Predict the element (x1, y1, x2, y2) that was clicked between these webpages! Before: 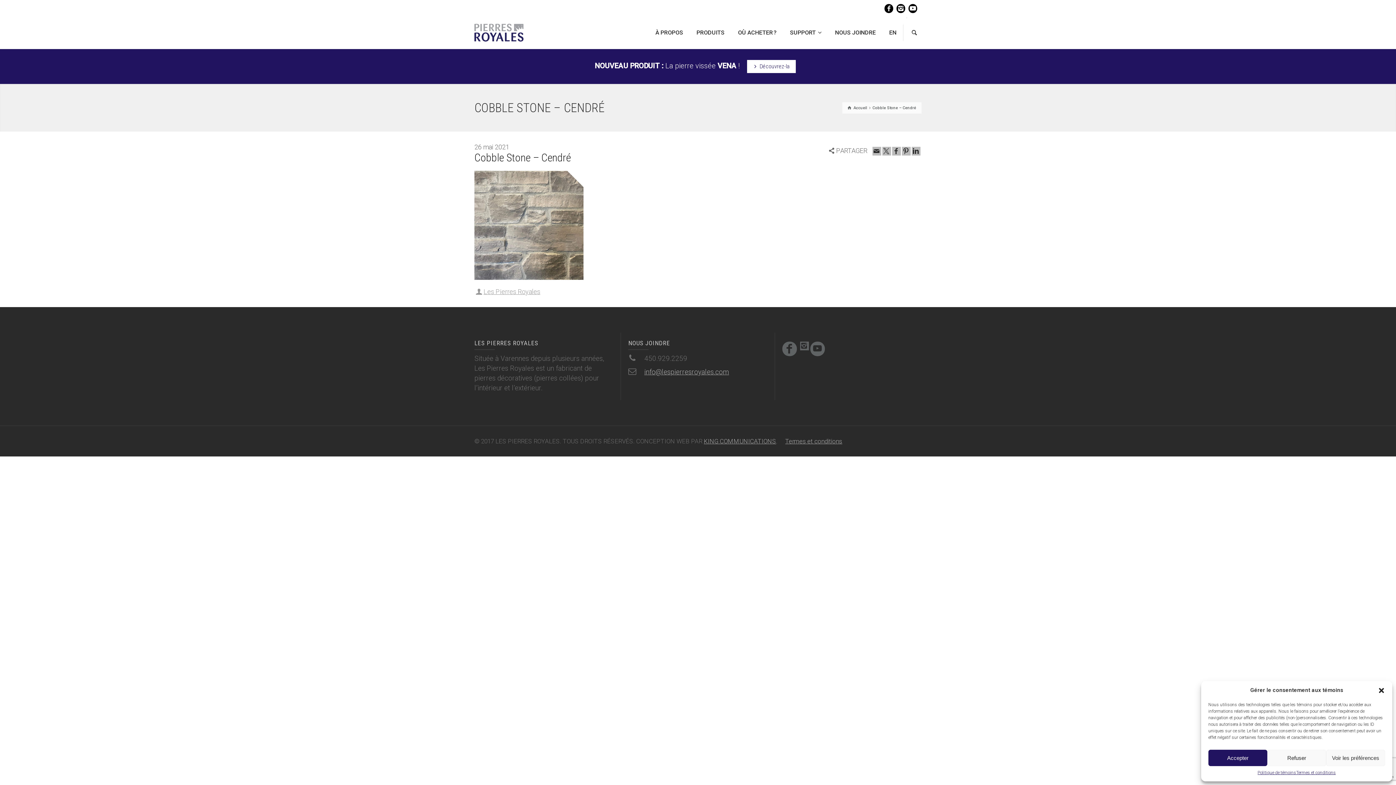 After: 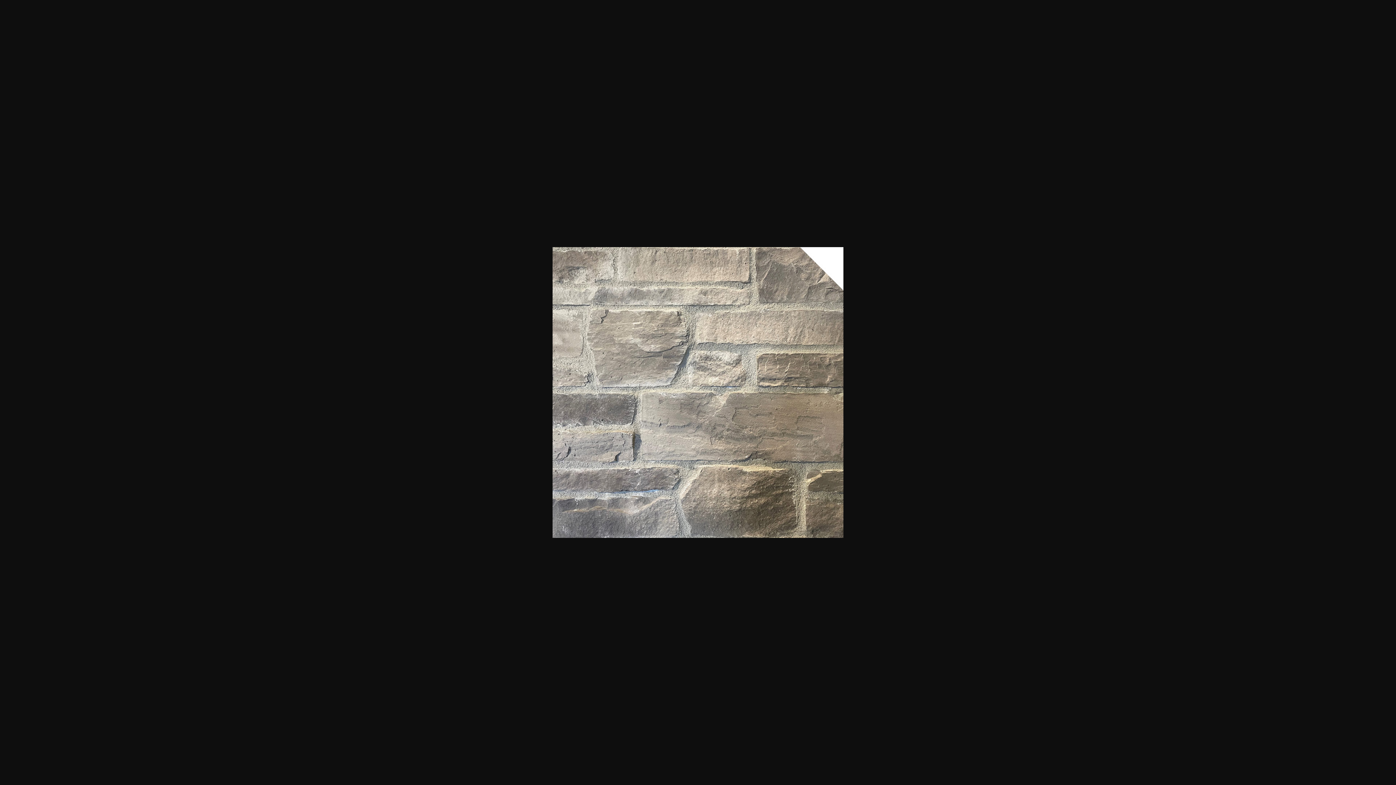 Action: bbox: (474, 221, 583, 228)